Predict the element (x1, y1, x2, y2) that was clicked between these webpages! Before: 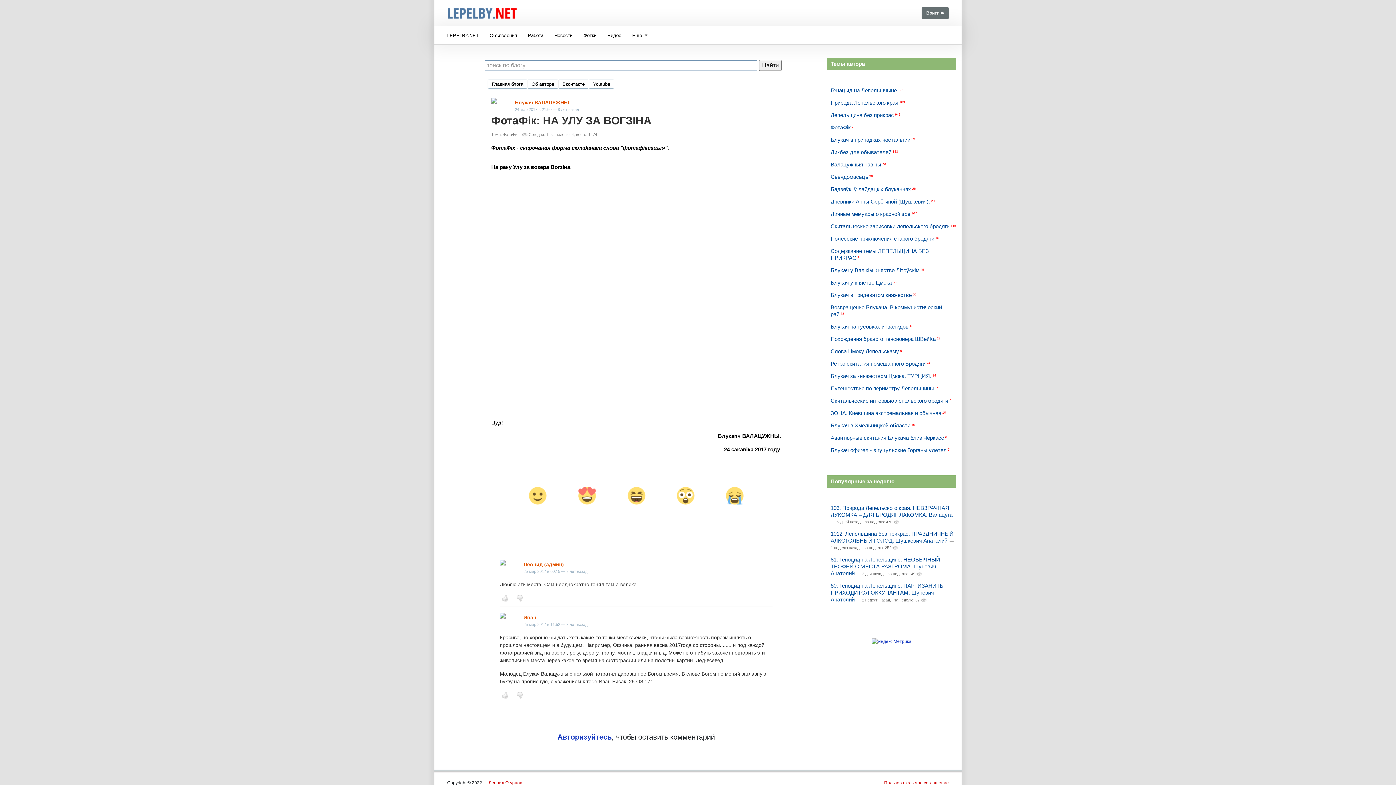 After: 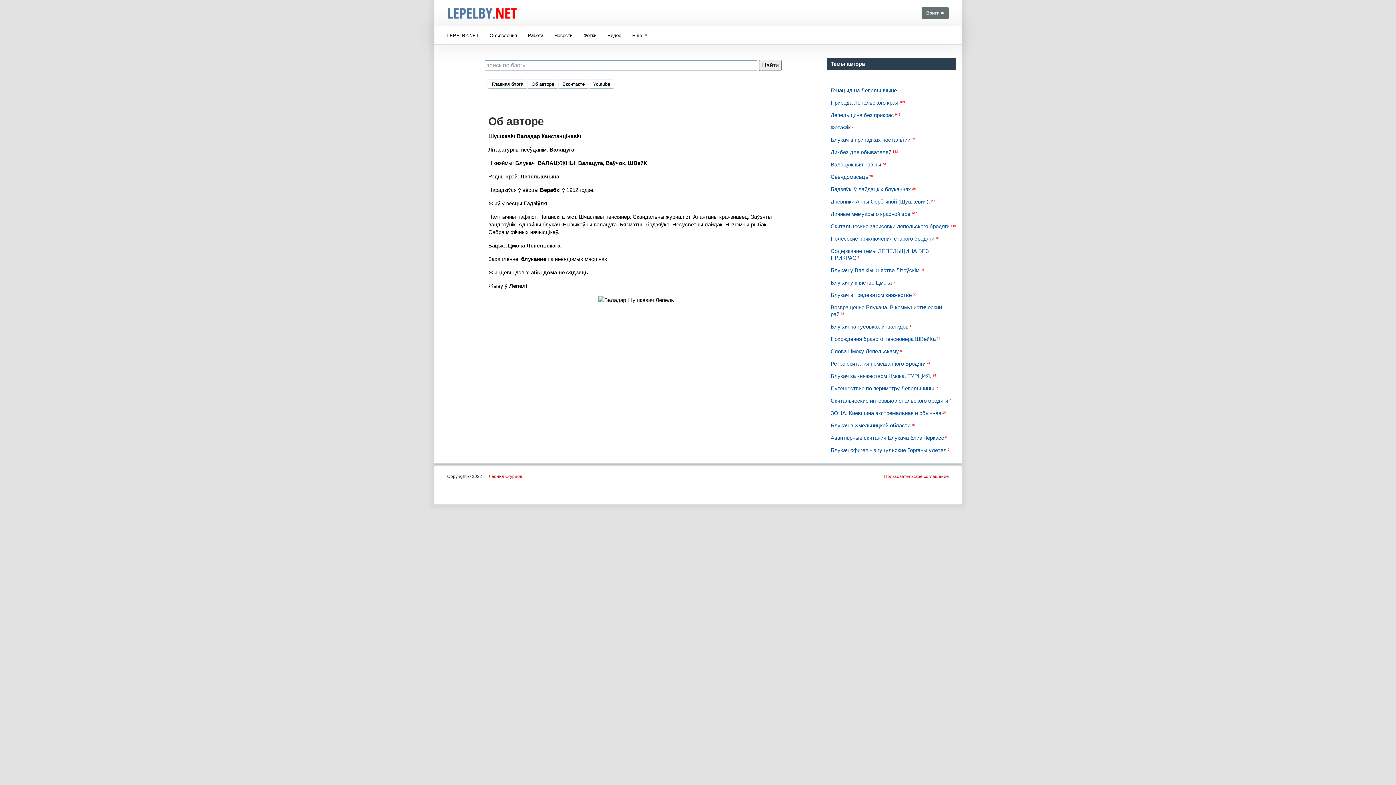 Action: bbox: (528, 79, 557, 88) label: Об авторе